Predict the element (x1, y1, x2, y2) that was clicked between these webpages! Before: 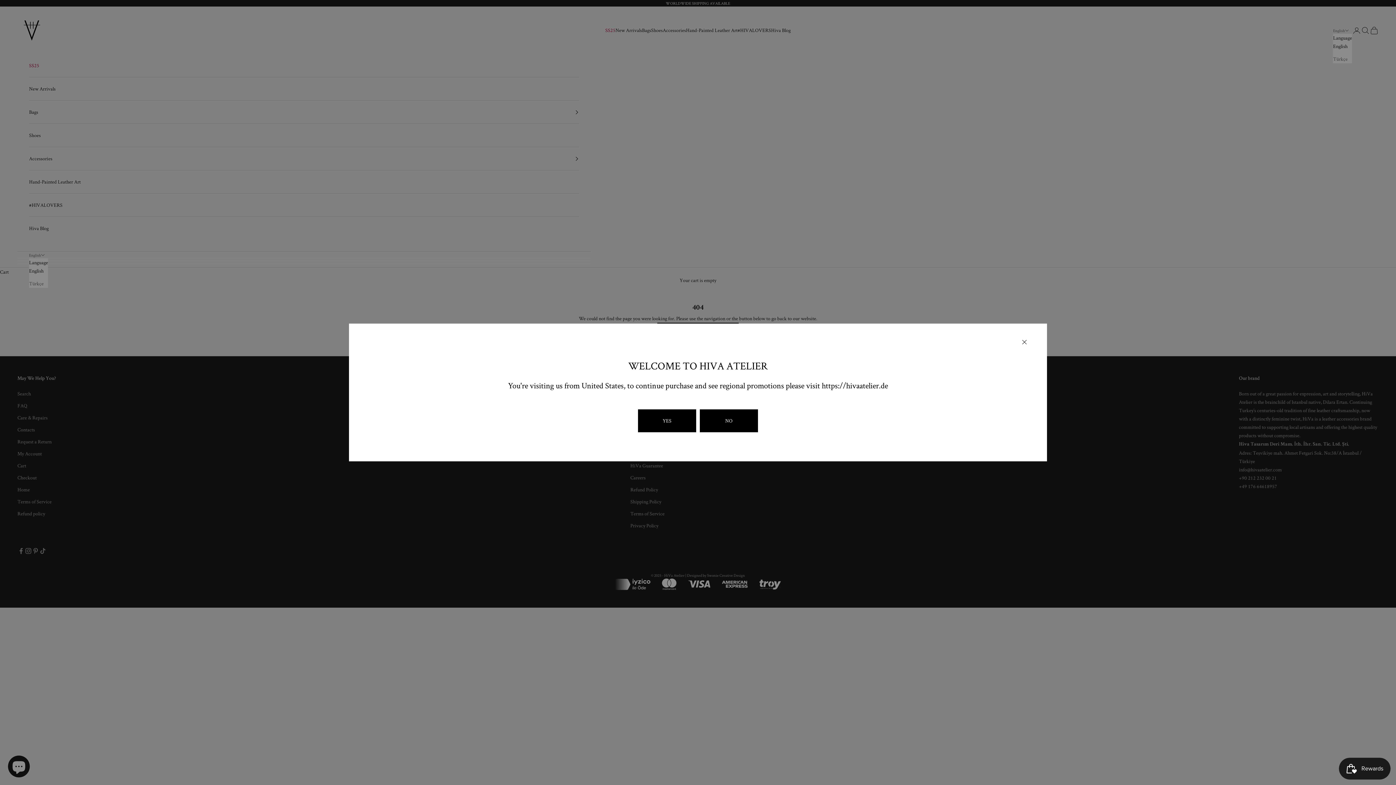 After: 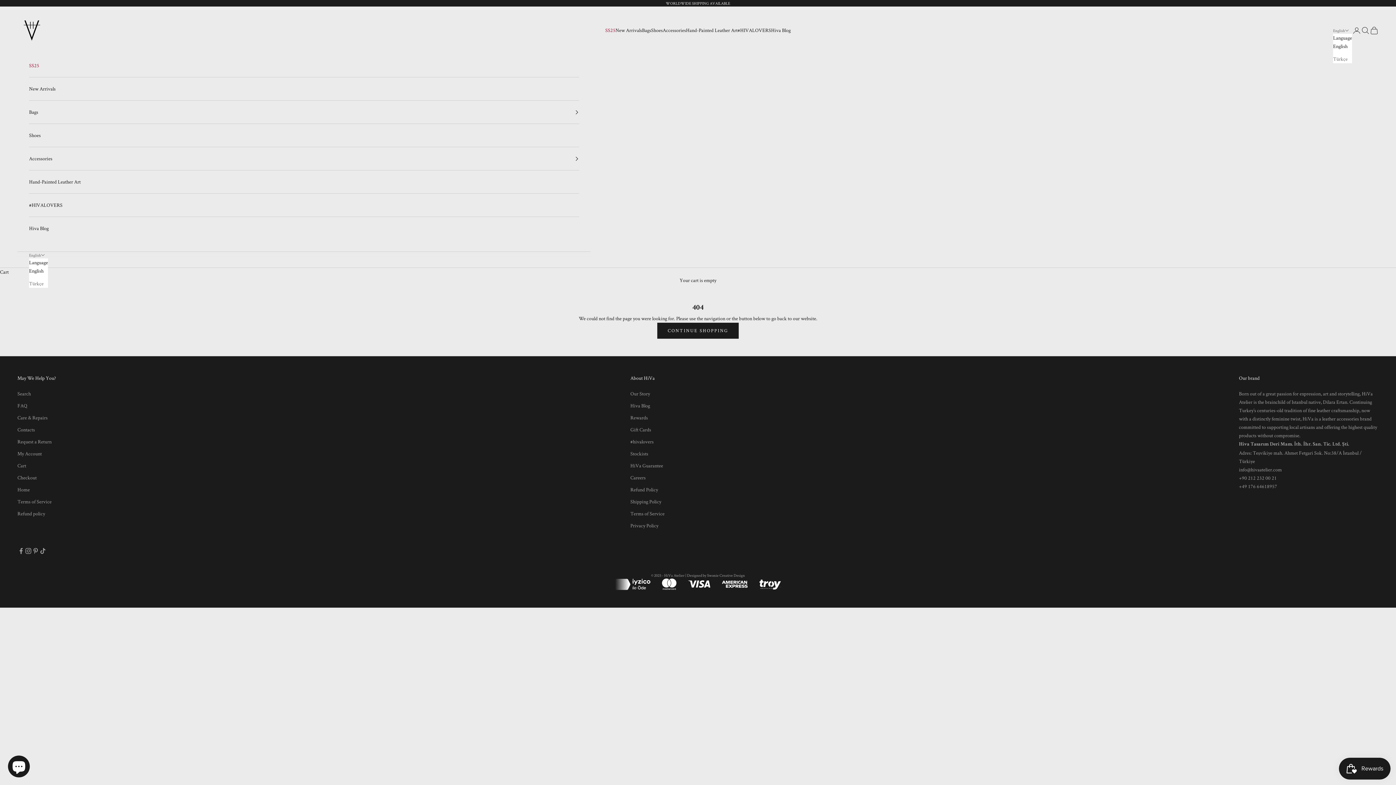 Action: bbox: (700, 409, 758, 432) label: NO